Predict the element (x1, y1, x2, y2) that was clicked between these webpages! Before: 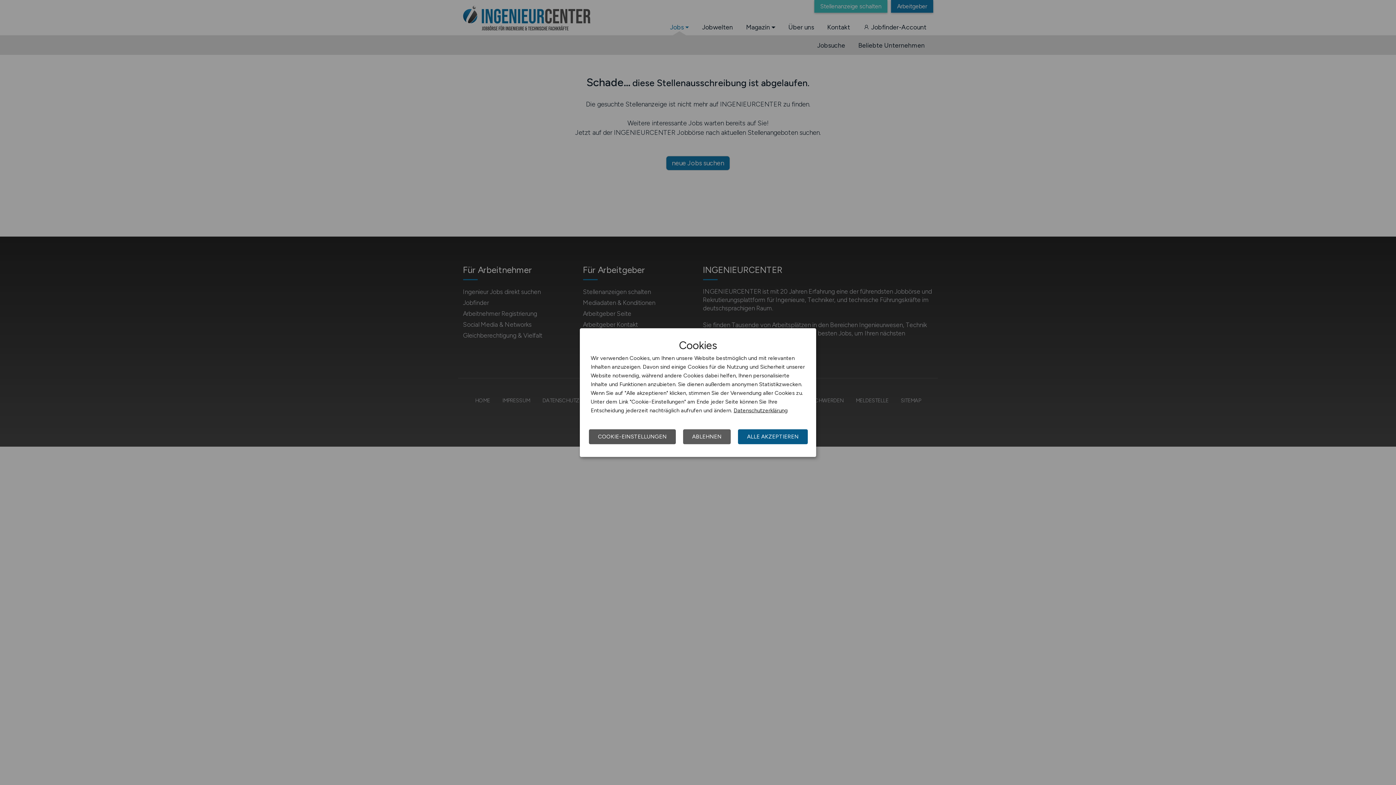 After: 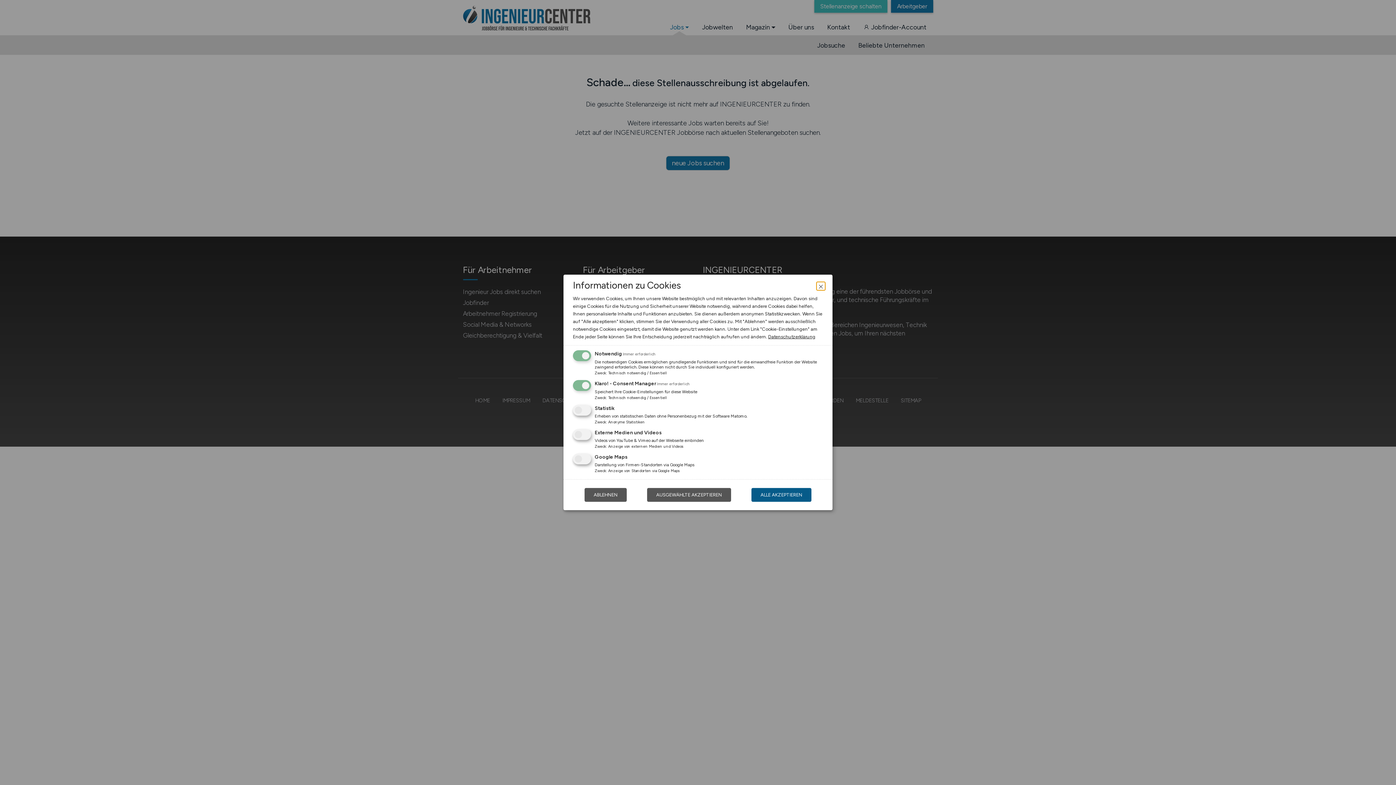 Action: label: COOKIE-EINSTELLUNGEN bbox: (589, 429, 676, 444)